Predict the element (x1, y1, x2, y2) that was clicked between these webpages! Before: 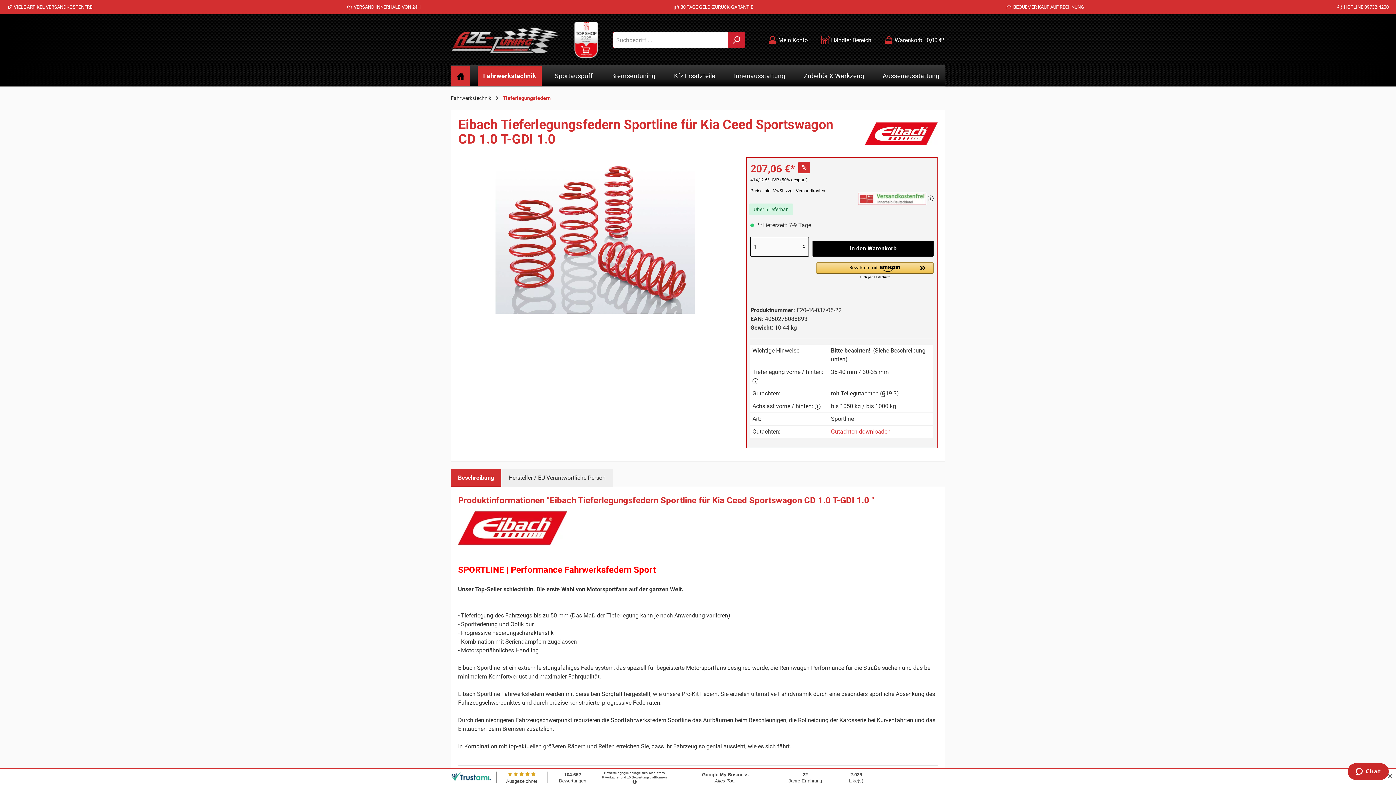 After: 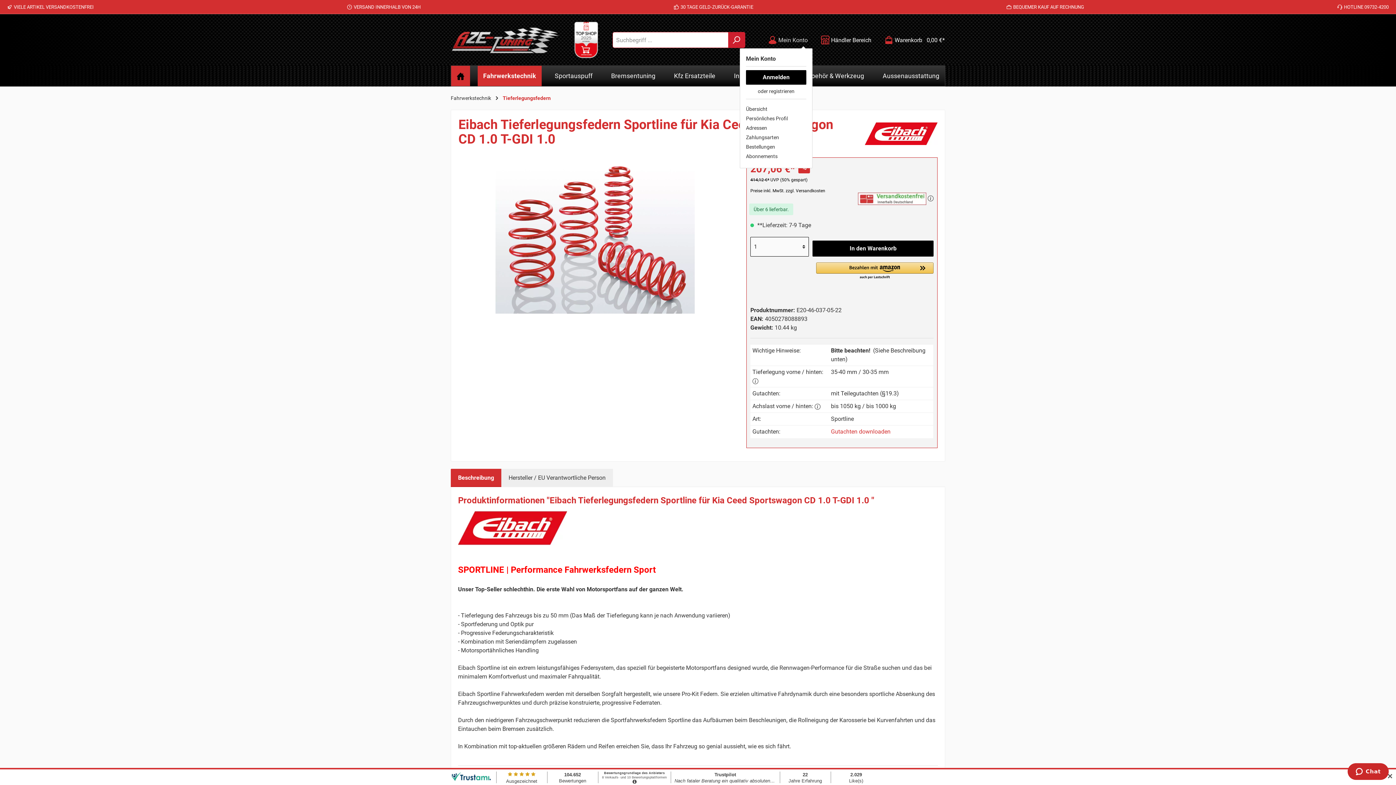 Action: bbox: (763, 32, 812, 47) label: Mein Konto